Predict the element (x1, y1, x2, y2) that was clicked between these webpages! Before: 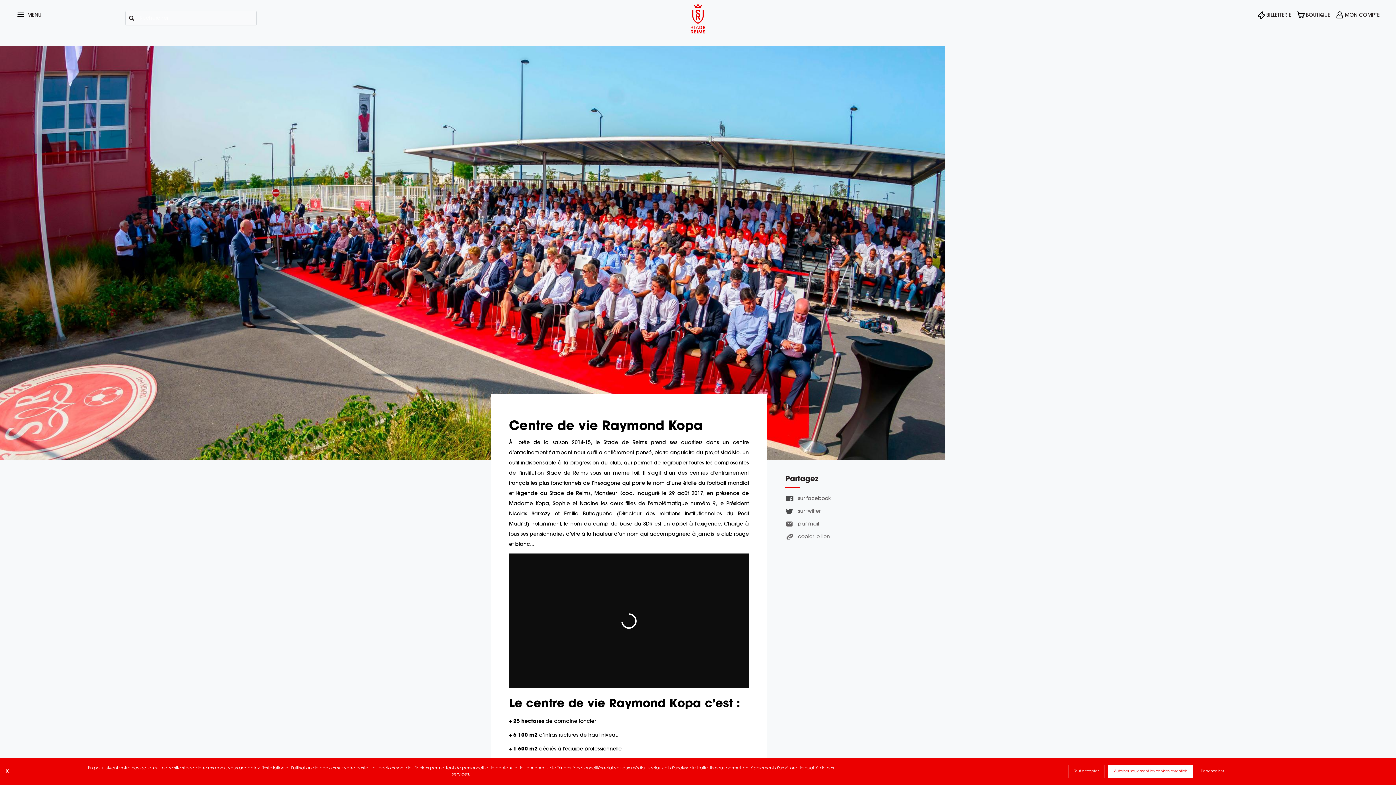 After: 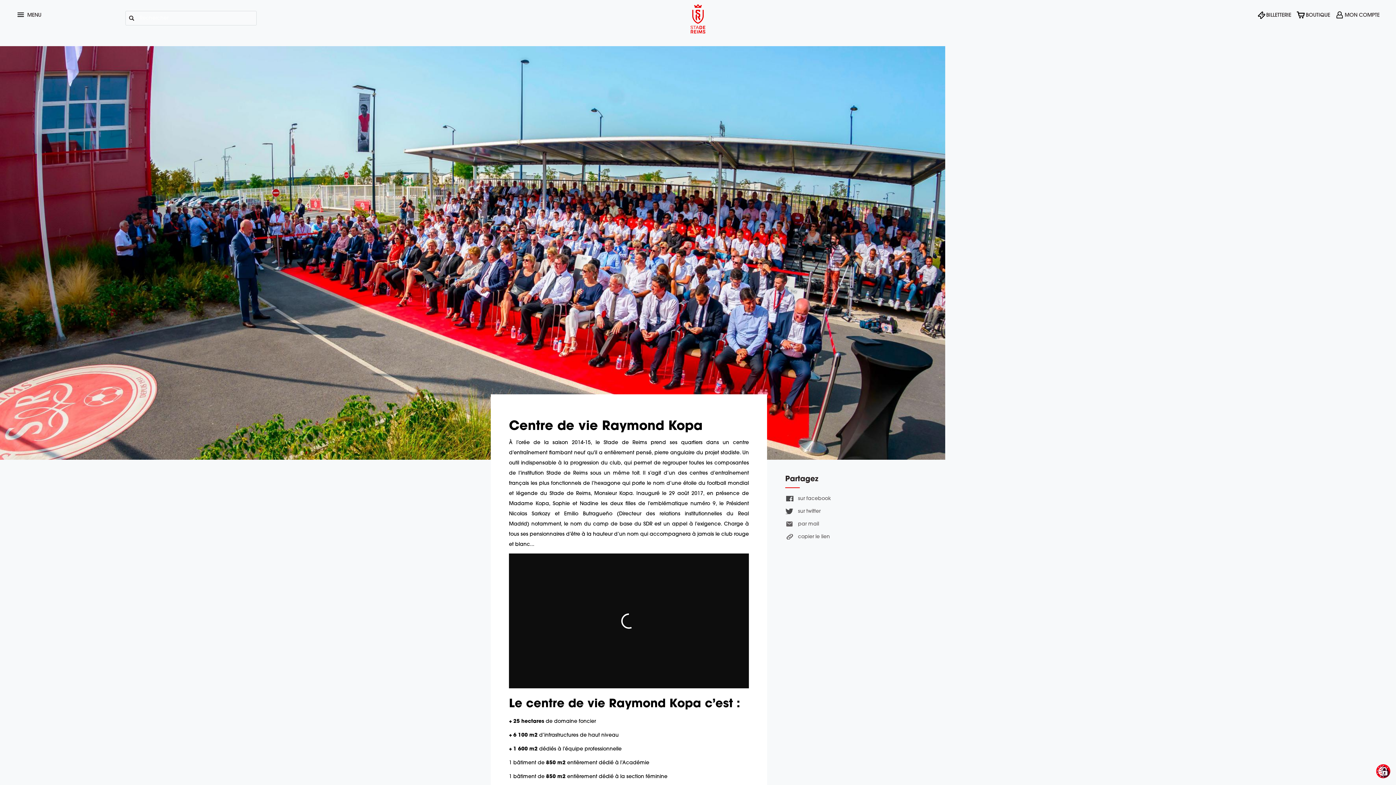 Action: label: Autoriser seulement les cookies essentiels bbox: (1108, 765, 1193, 778)